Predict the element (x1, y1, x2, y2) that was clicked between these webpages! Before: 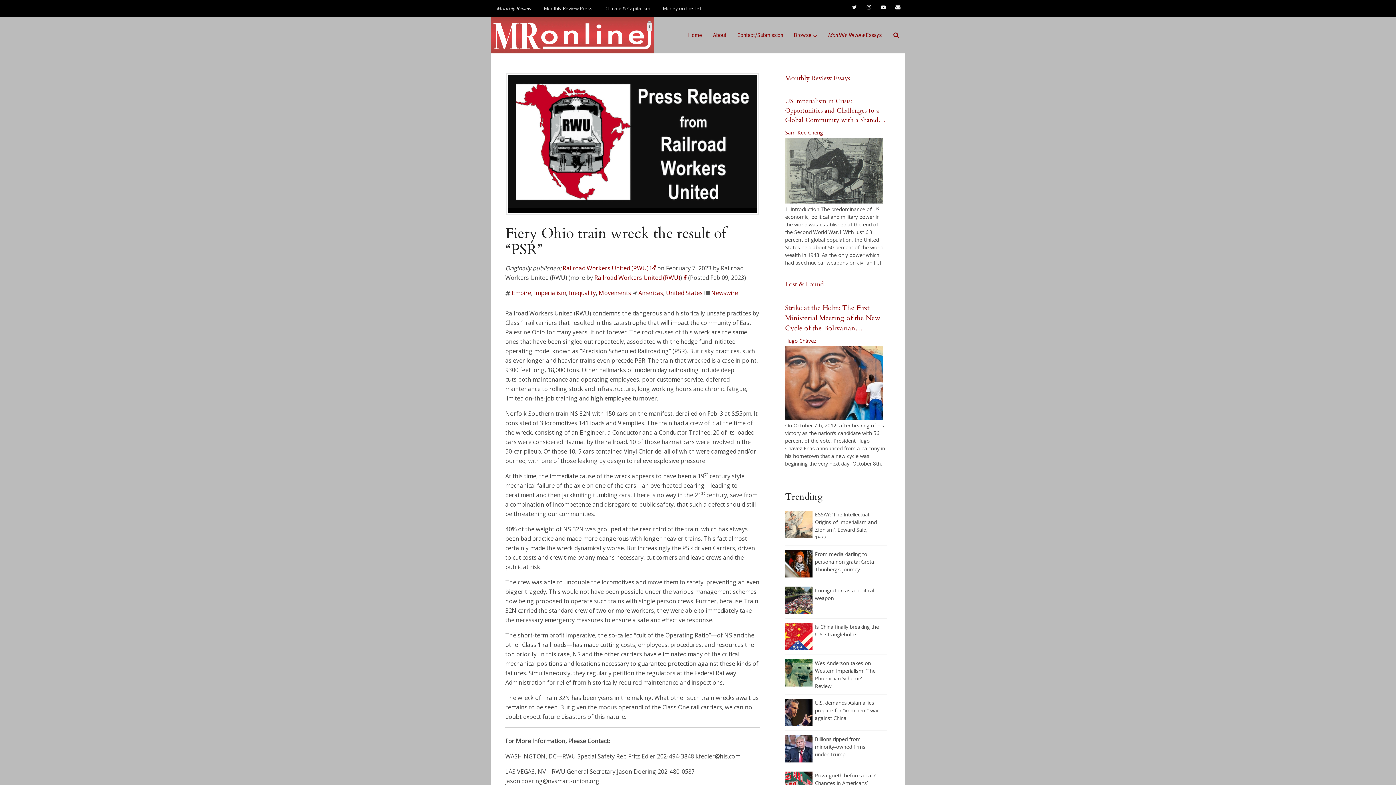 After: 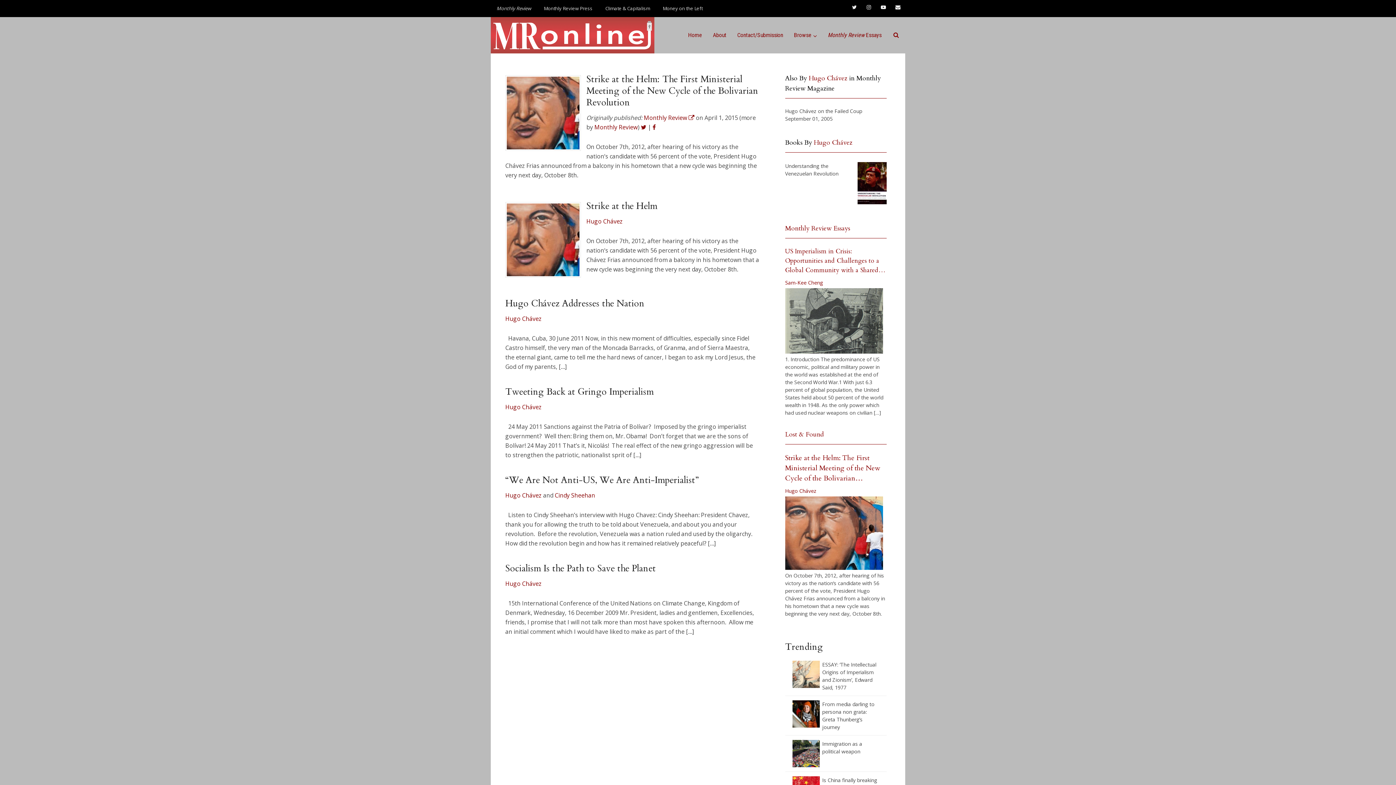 Action: label: Hugo Chávez bbox: (785, 337, 816, 344)